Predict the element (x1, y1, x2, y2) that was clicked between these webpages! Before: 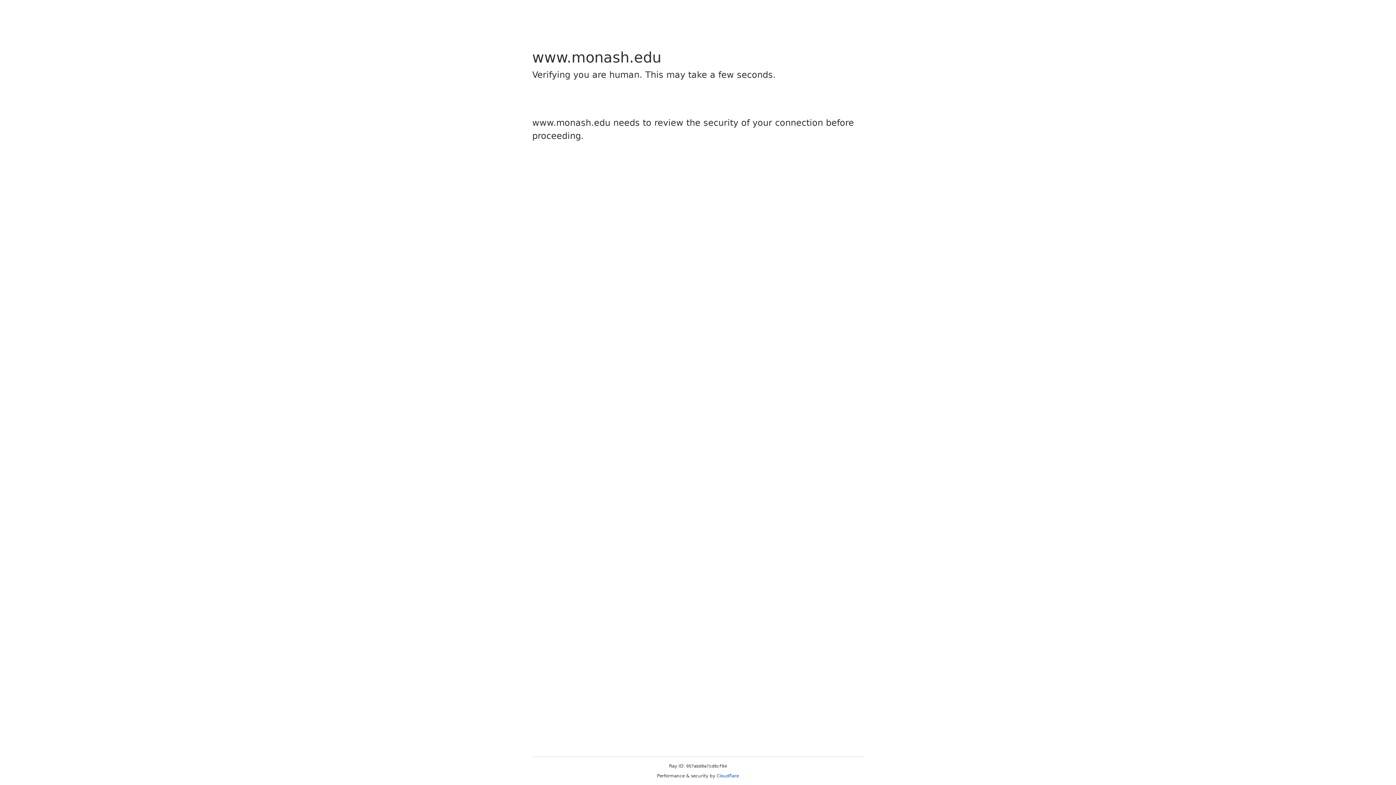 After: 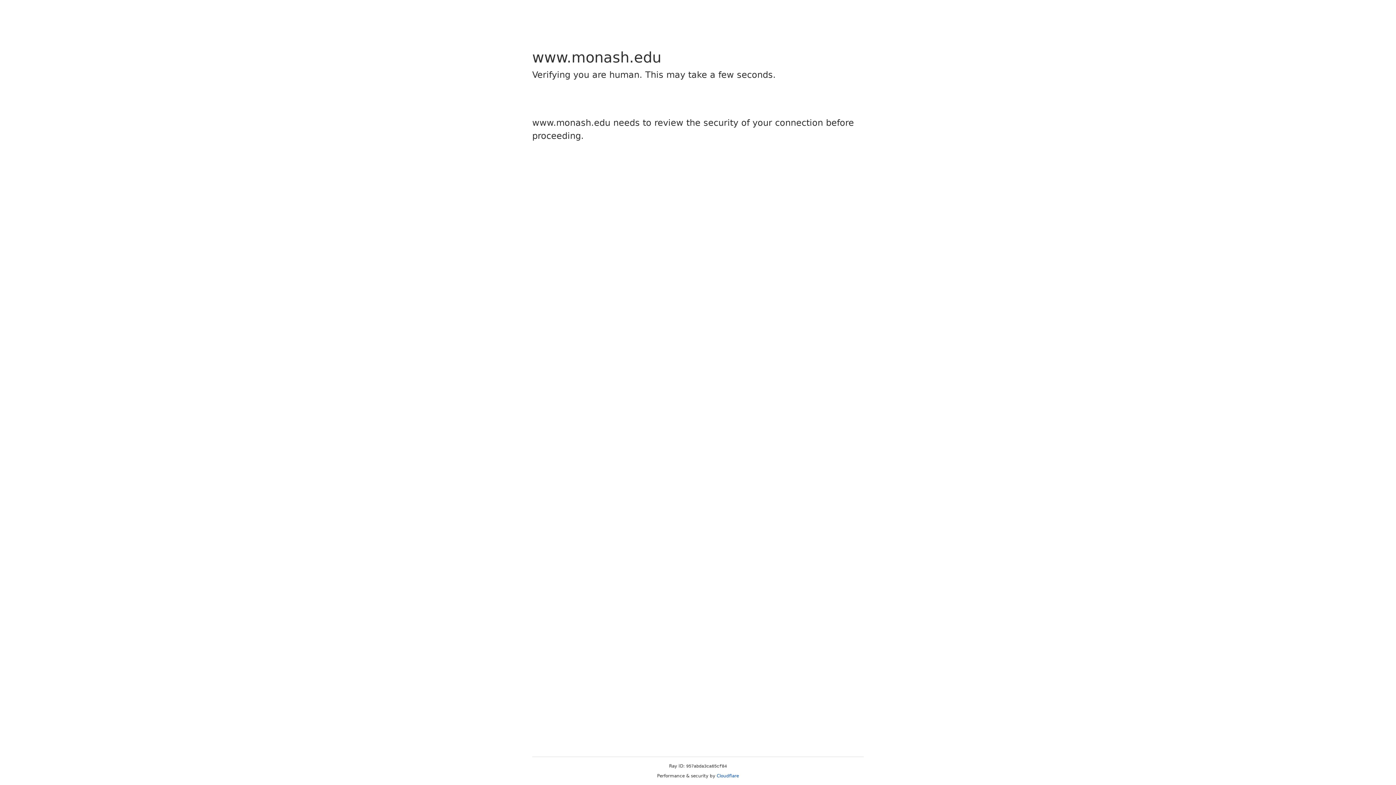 Action: label: Cloudflare bbox: (716, 773, 739, 778)